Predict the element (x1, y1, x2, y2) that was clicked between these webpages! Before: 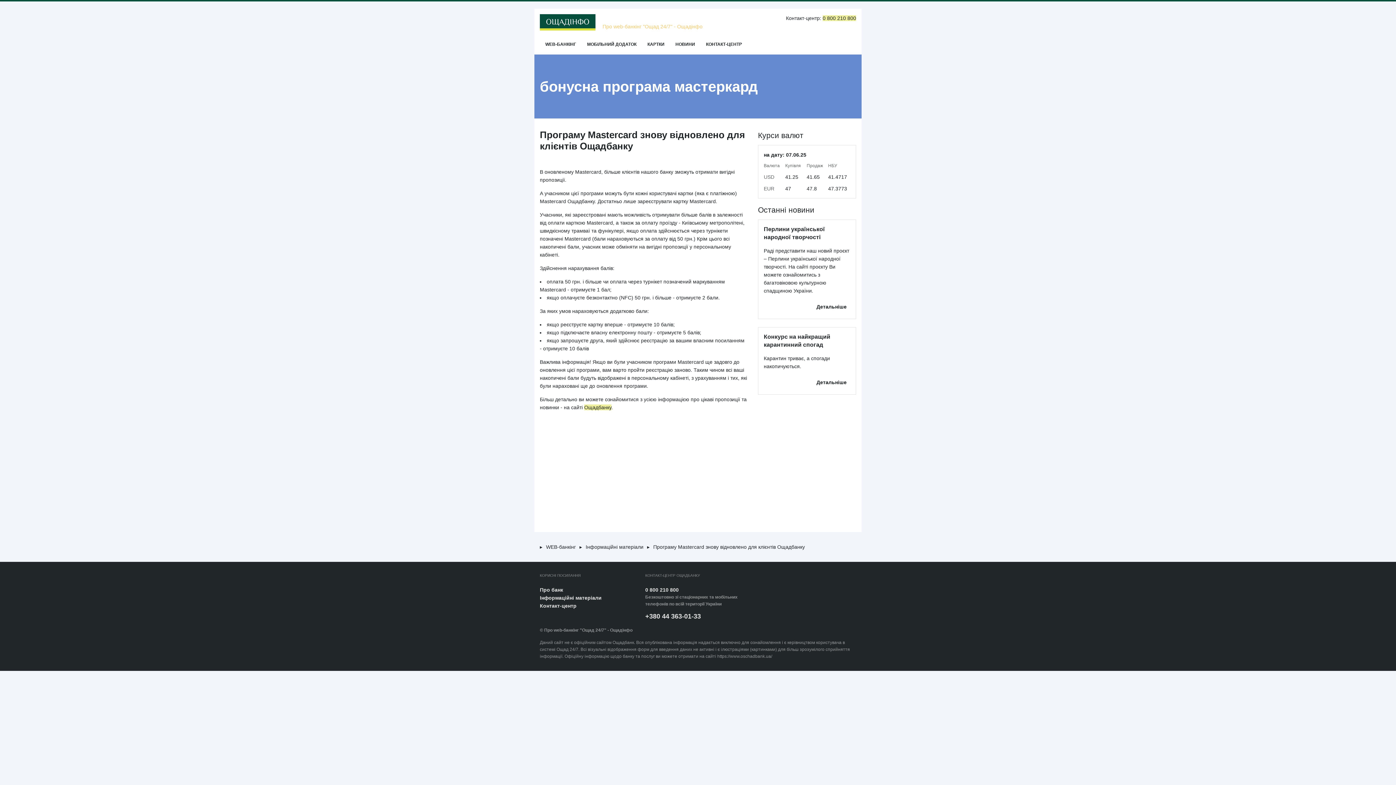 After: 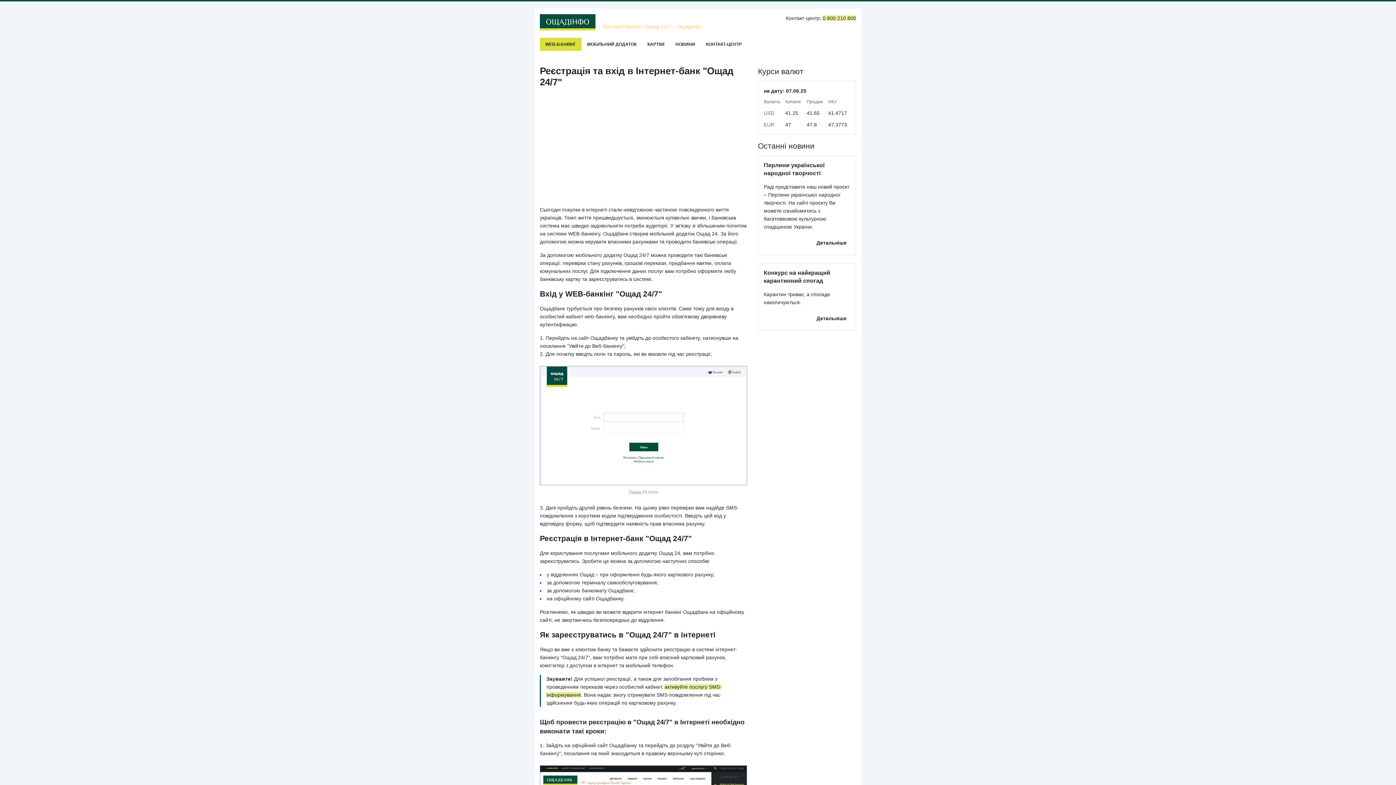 Action: label: Ощадбанку bbox: (584, 404, 611, 410)